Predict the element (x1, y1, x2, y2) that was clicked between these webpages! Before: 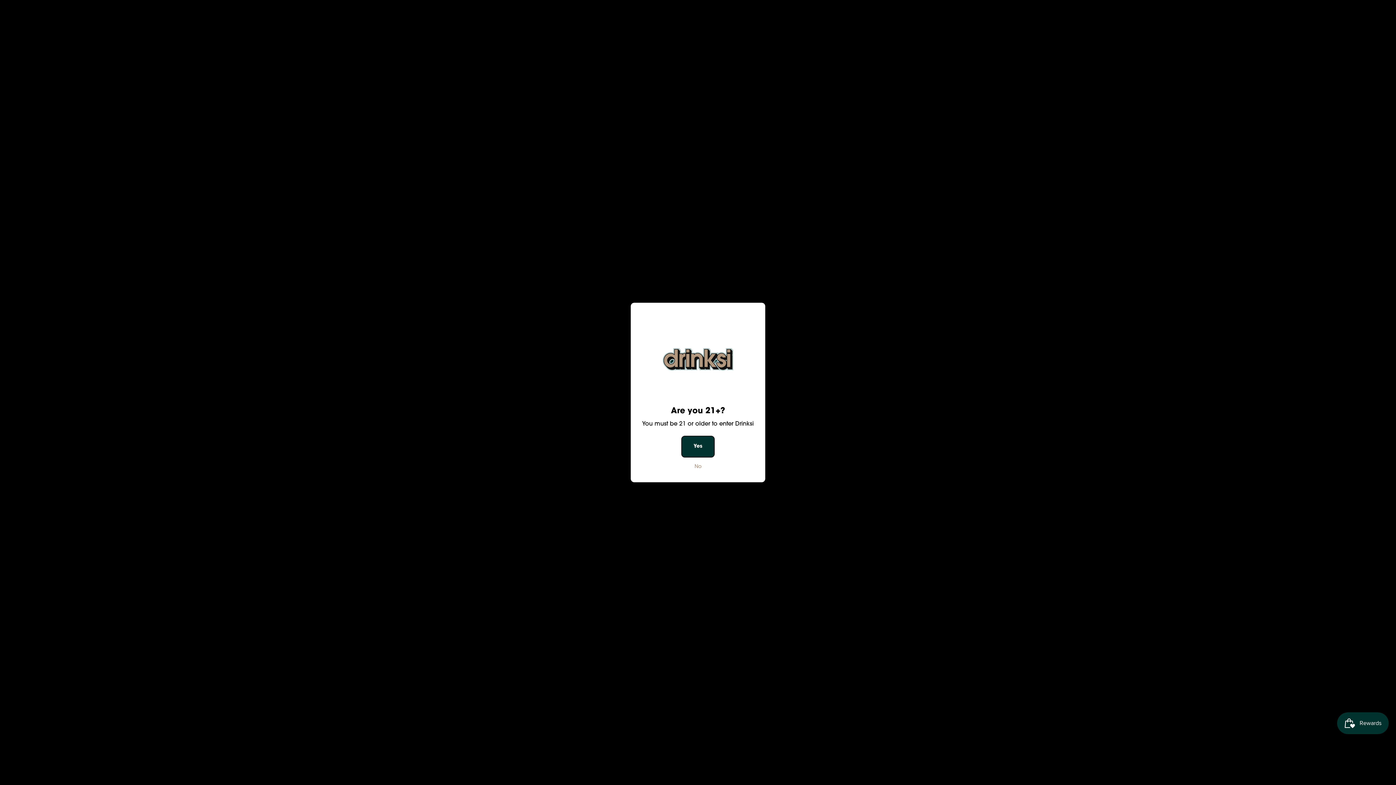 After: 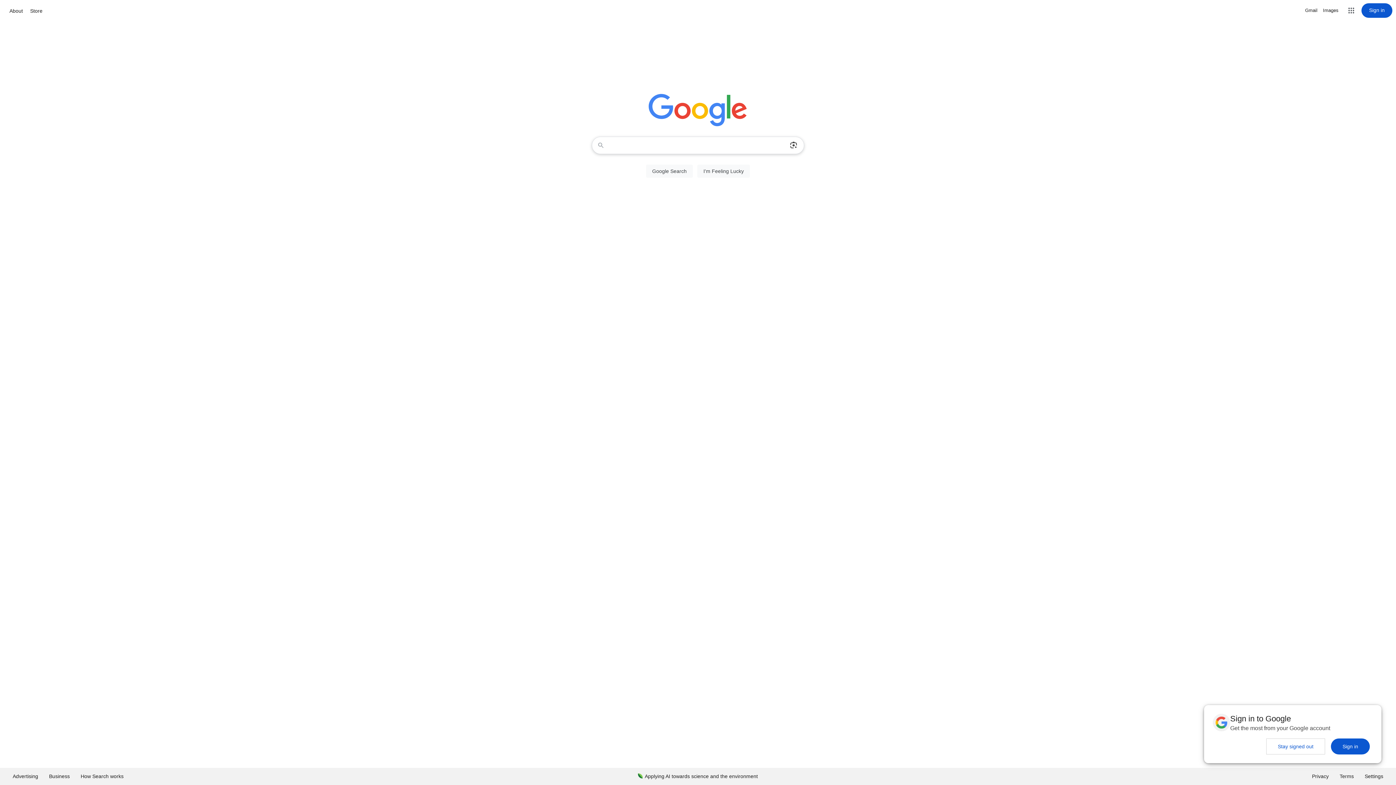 Action: bbox: (694, 462, 701, 471) label: No